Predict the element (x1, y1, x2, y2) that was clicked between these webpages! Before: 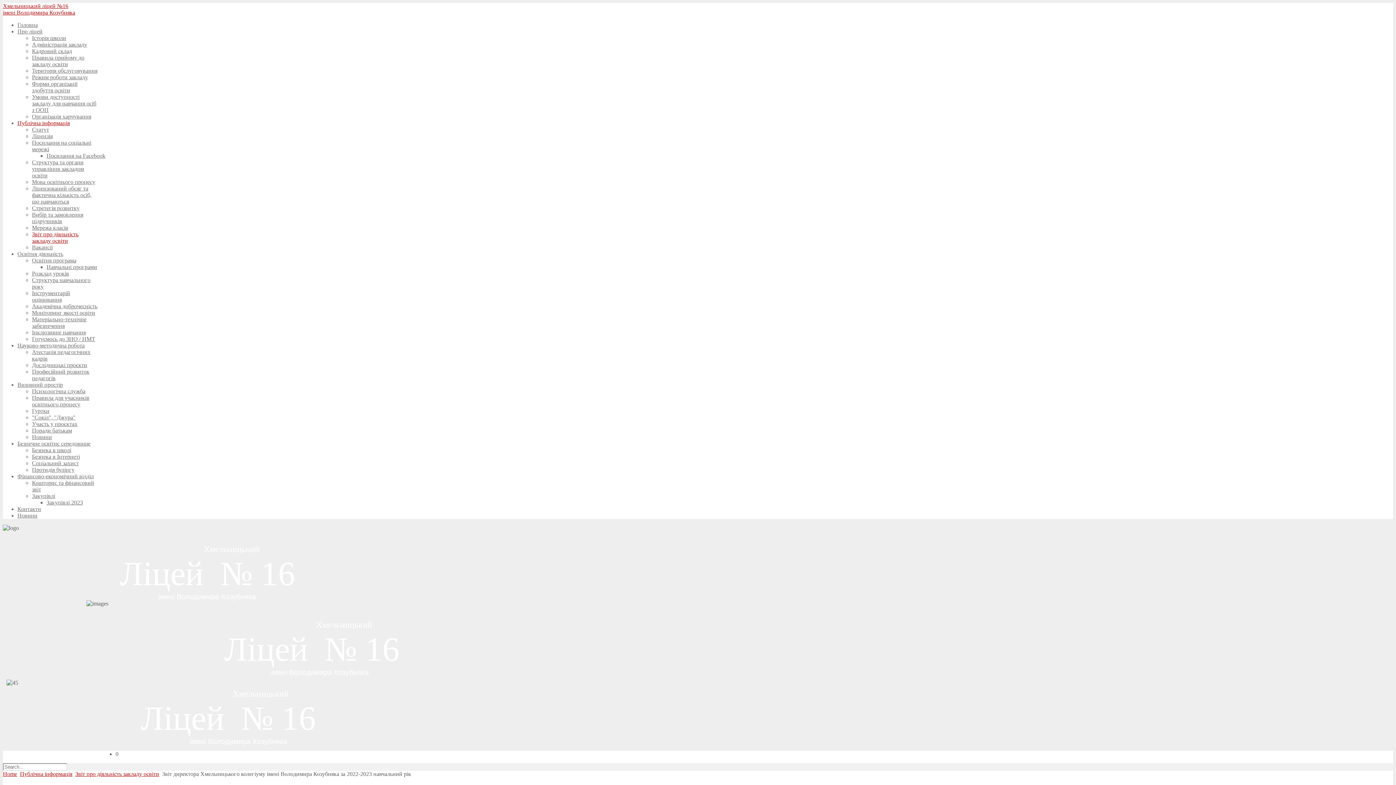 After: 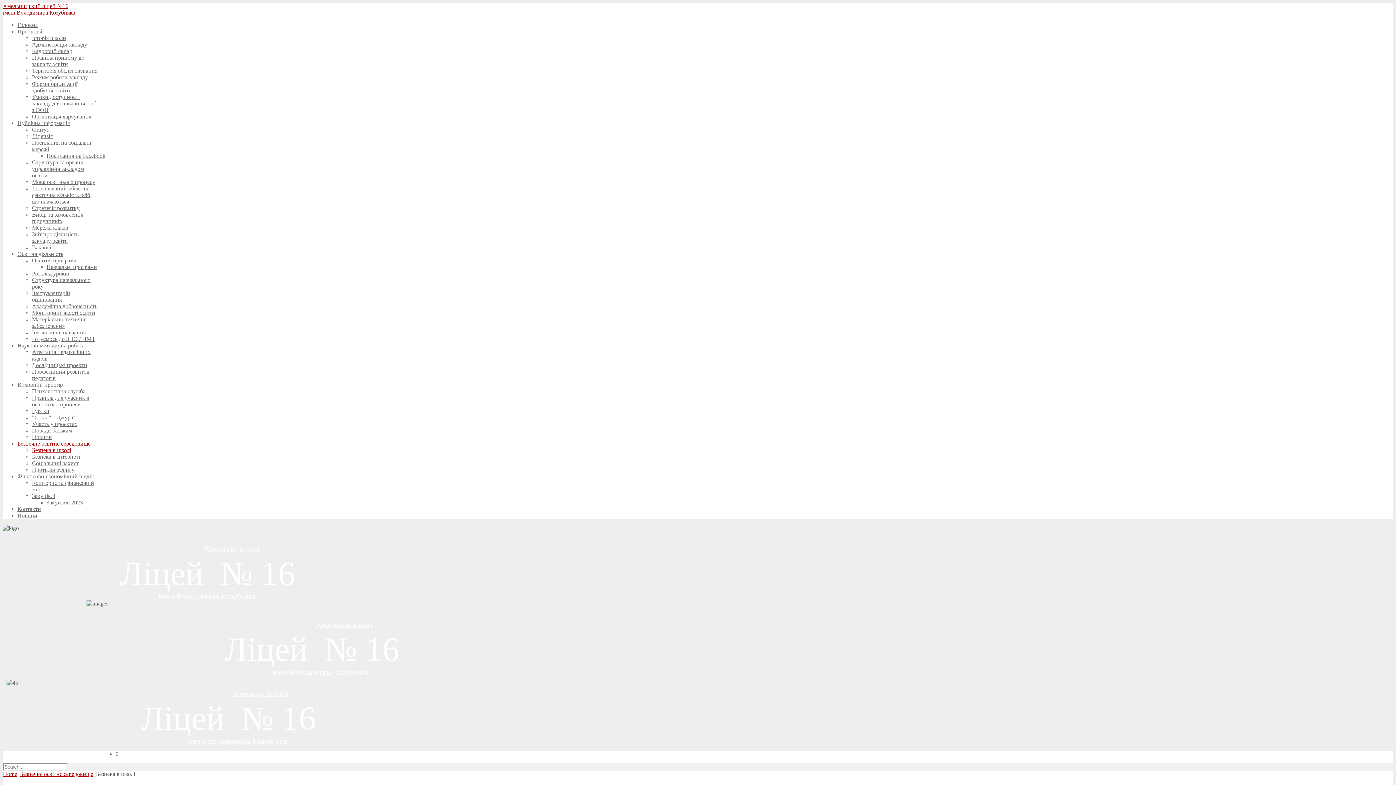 Action: label: Безпека в школі bbox: (32, 447, 71, 453)